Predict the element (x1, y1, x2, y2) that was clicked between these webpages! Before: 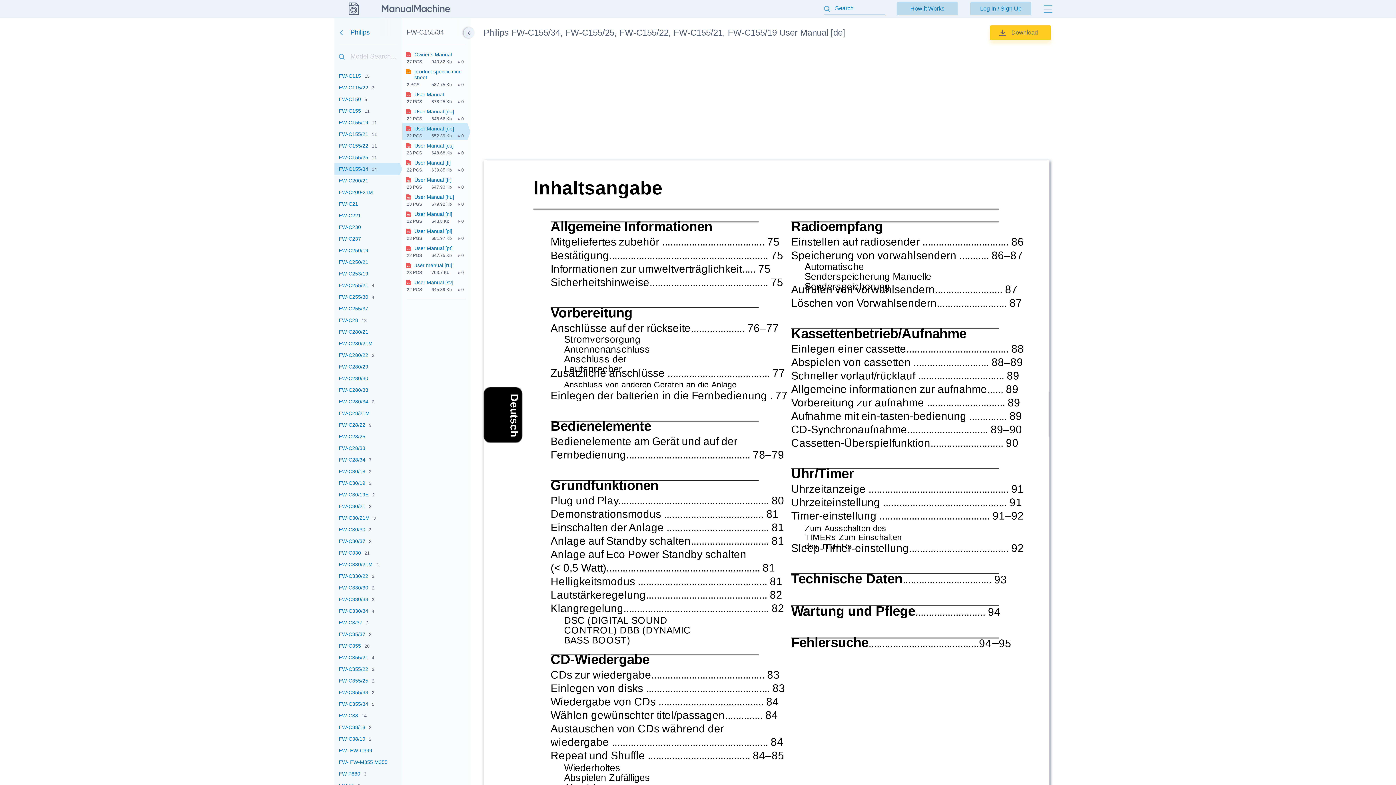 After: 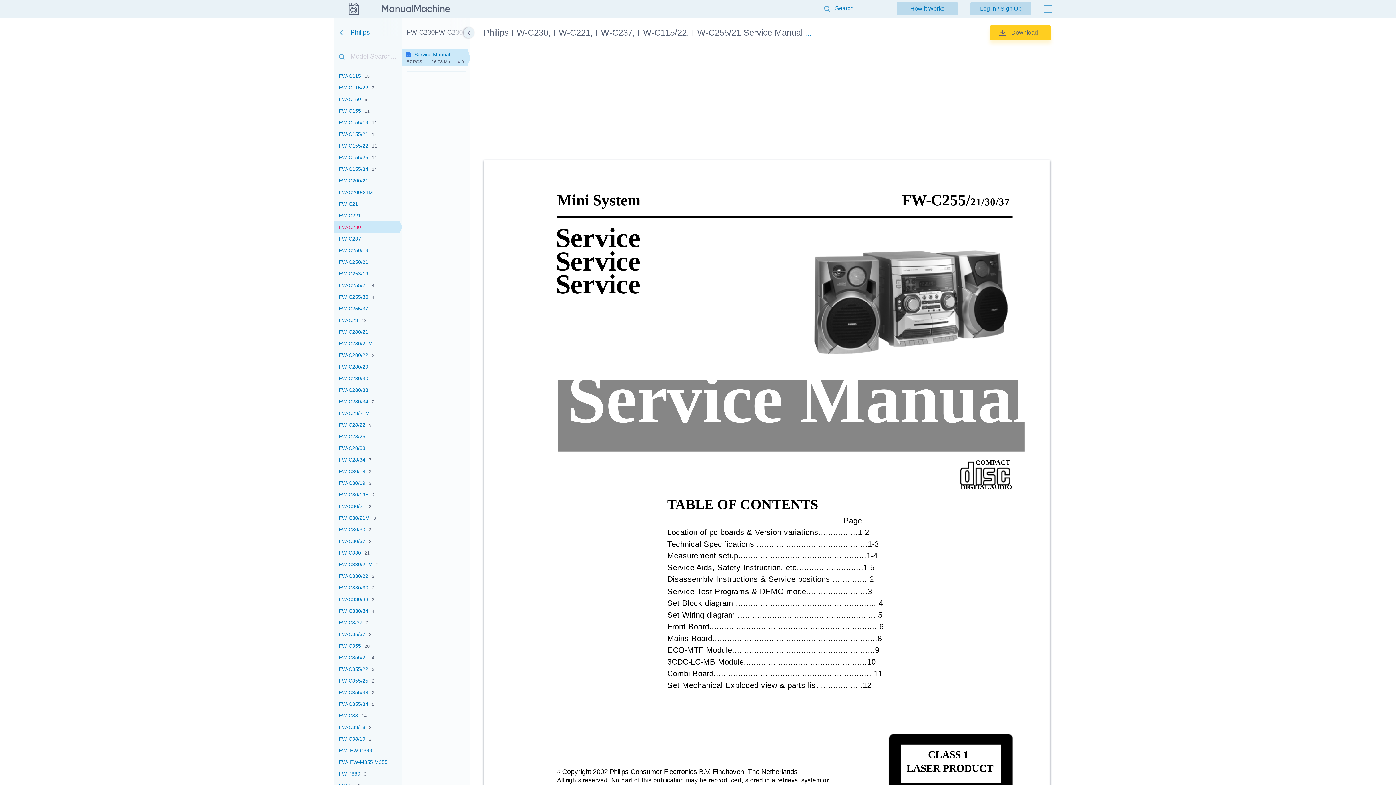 Action: bbox: (334, 221, 402, 233) label: FW-C230